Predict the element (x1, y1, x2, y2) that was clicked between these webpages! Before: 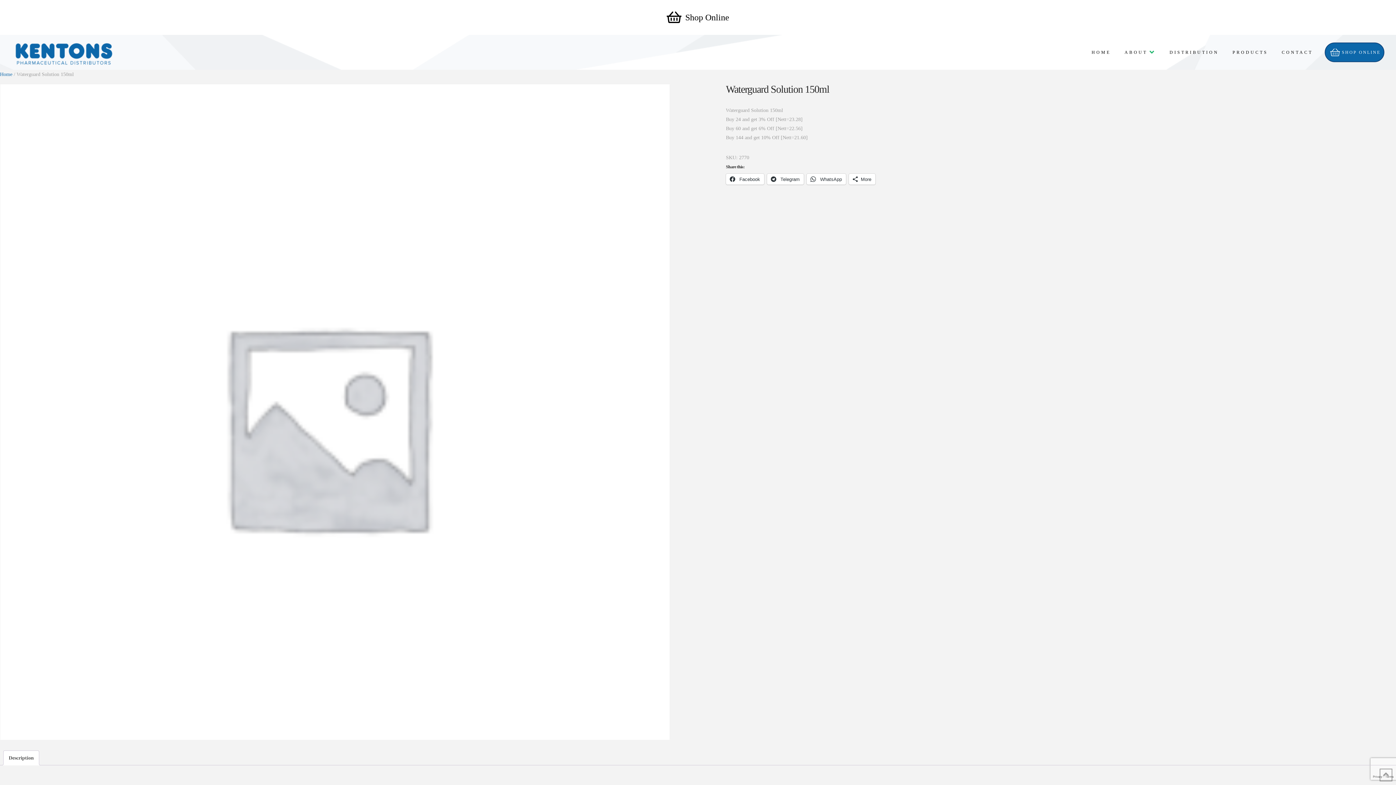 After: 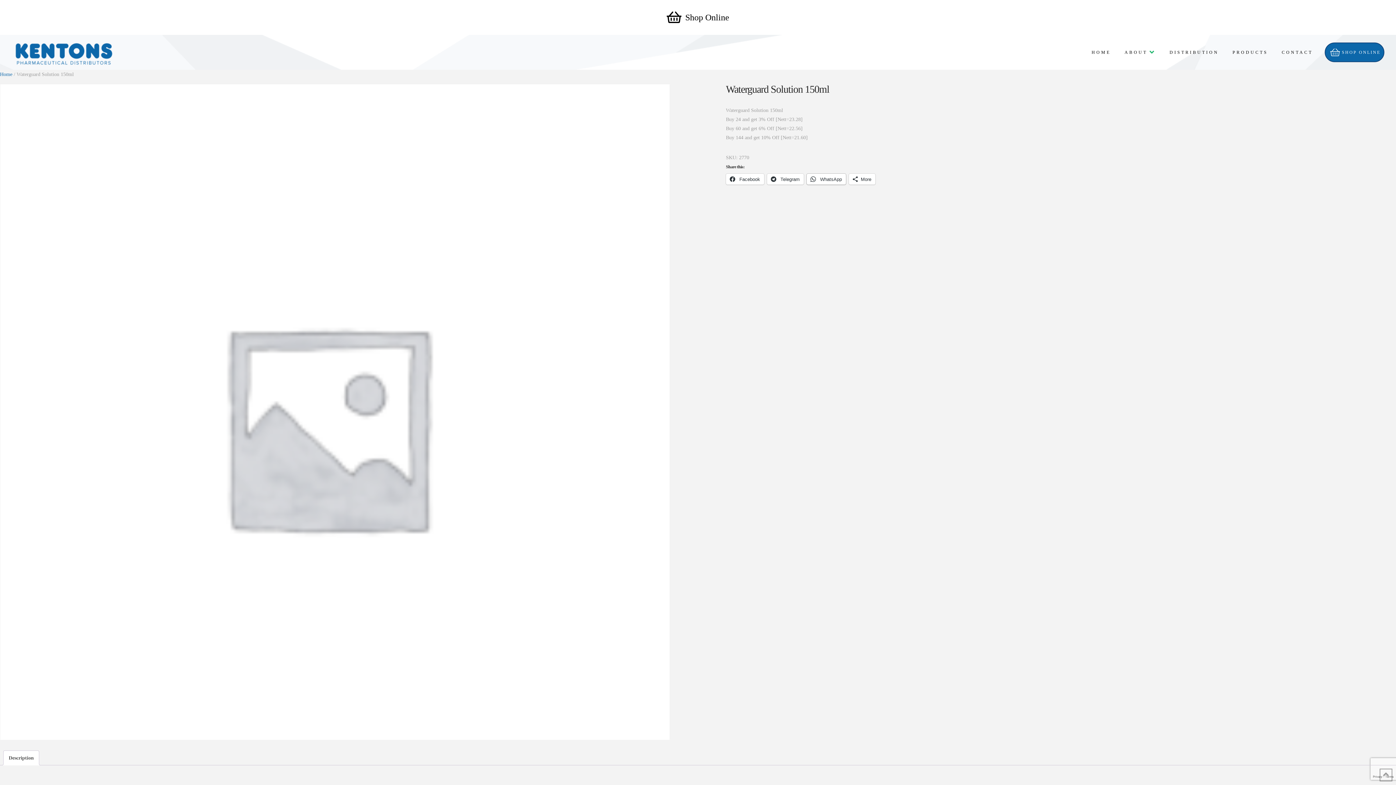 Action: label:  WhatsApp bbox: (806, 173, 846, 184)